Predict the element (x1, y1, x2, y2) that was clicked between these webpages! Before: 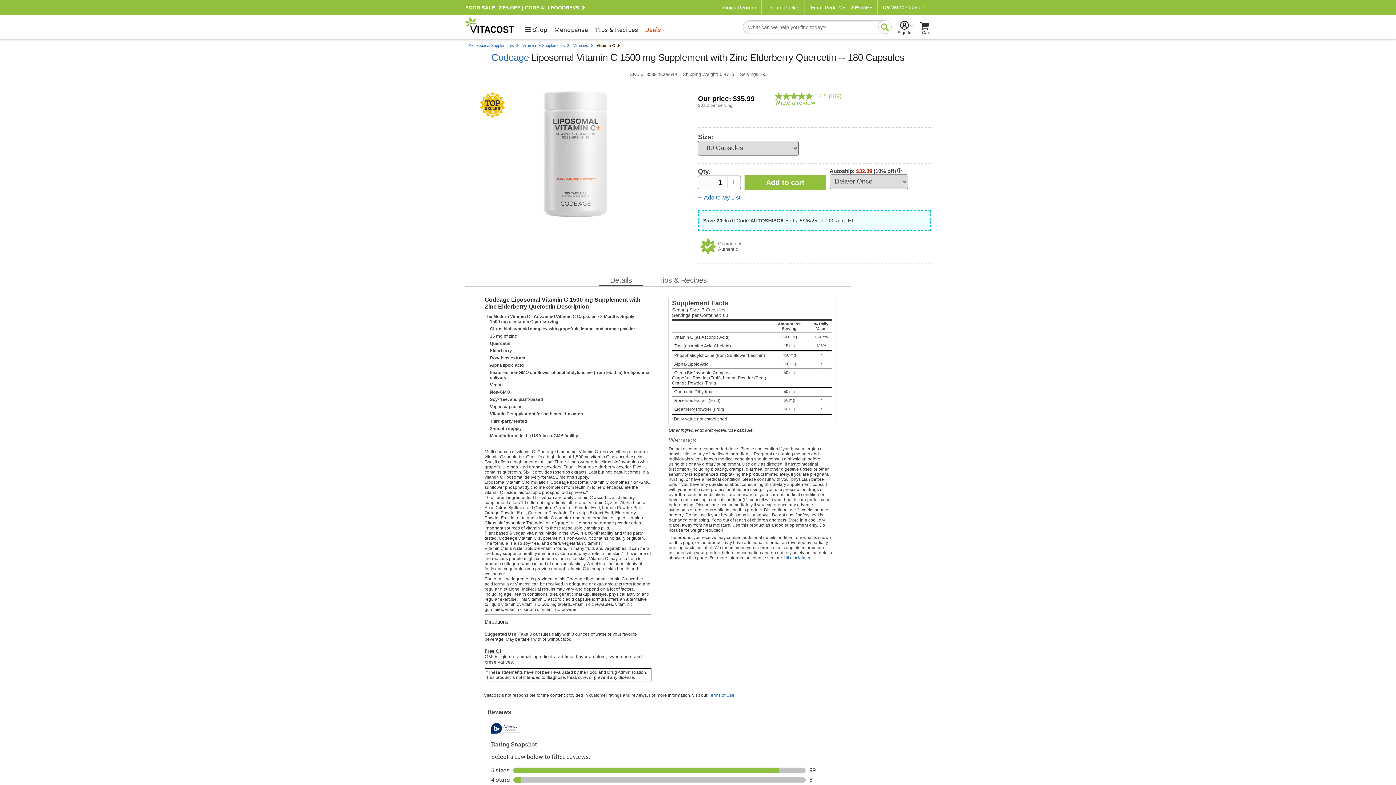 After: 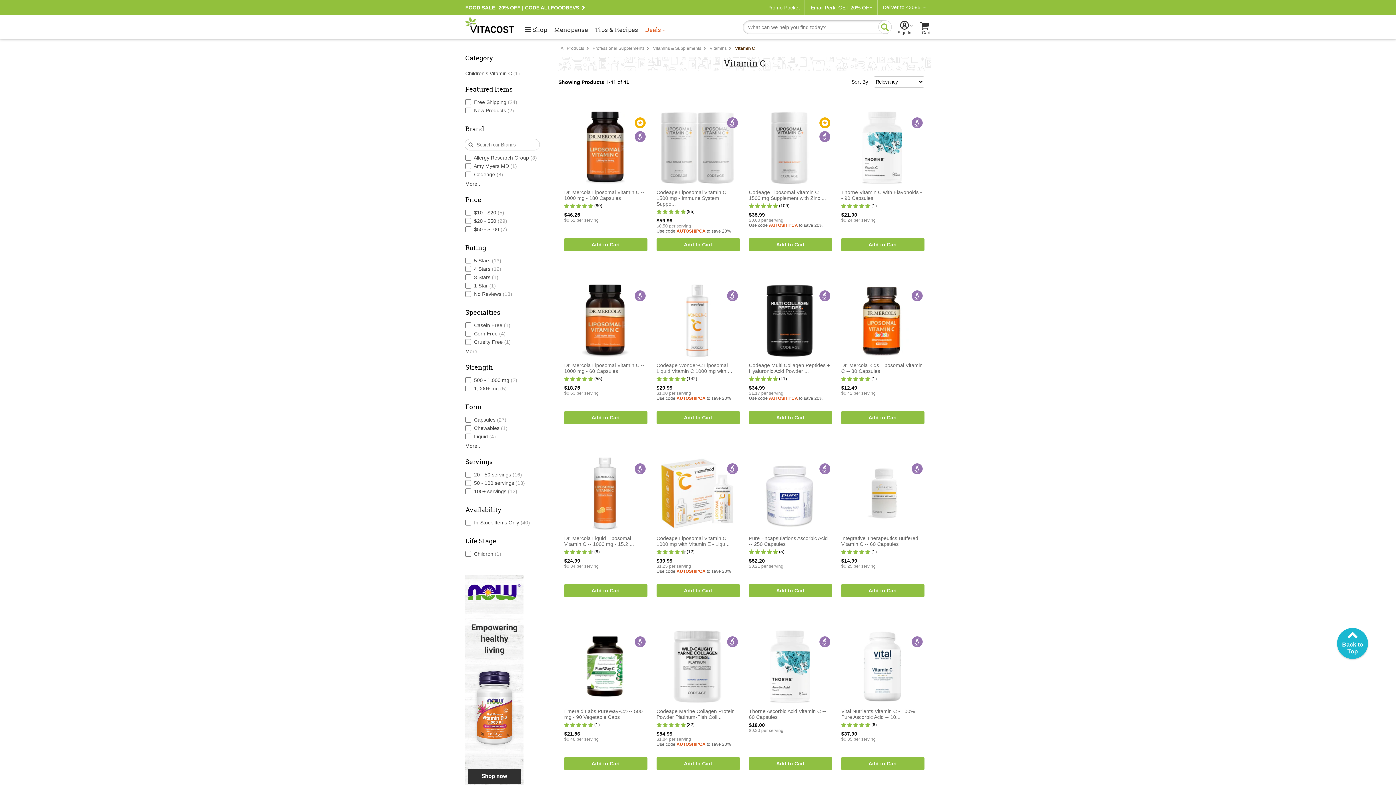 Action: label: Vitamin C bbox: (596, 43, 621, 47)